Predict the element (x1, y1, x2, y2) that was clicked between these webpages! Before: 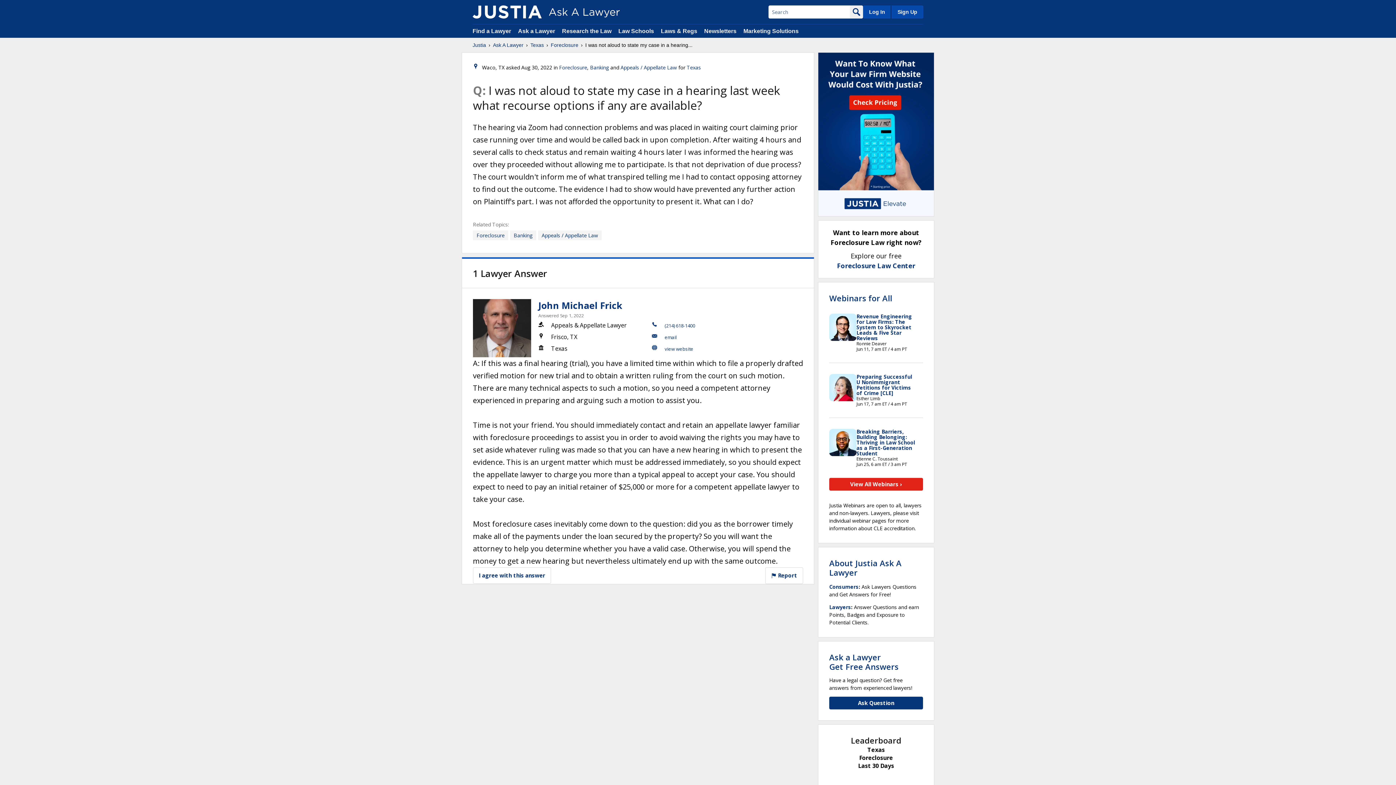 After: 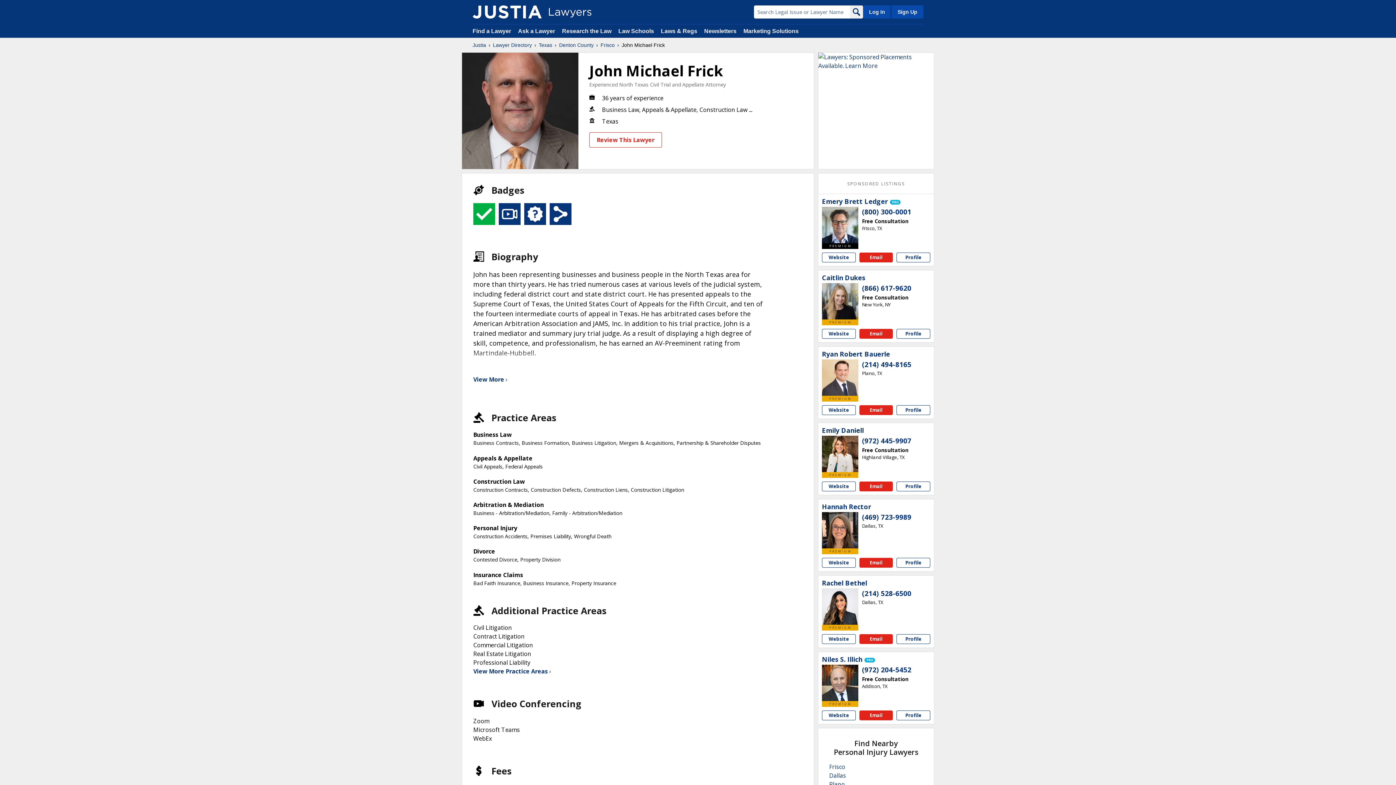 Action: label: John Michael Frick bbox: (538, 299, 622, 311)